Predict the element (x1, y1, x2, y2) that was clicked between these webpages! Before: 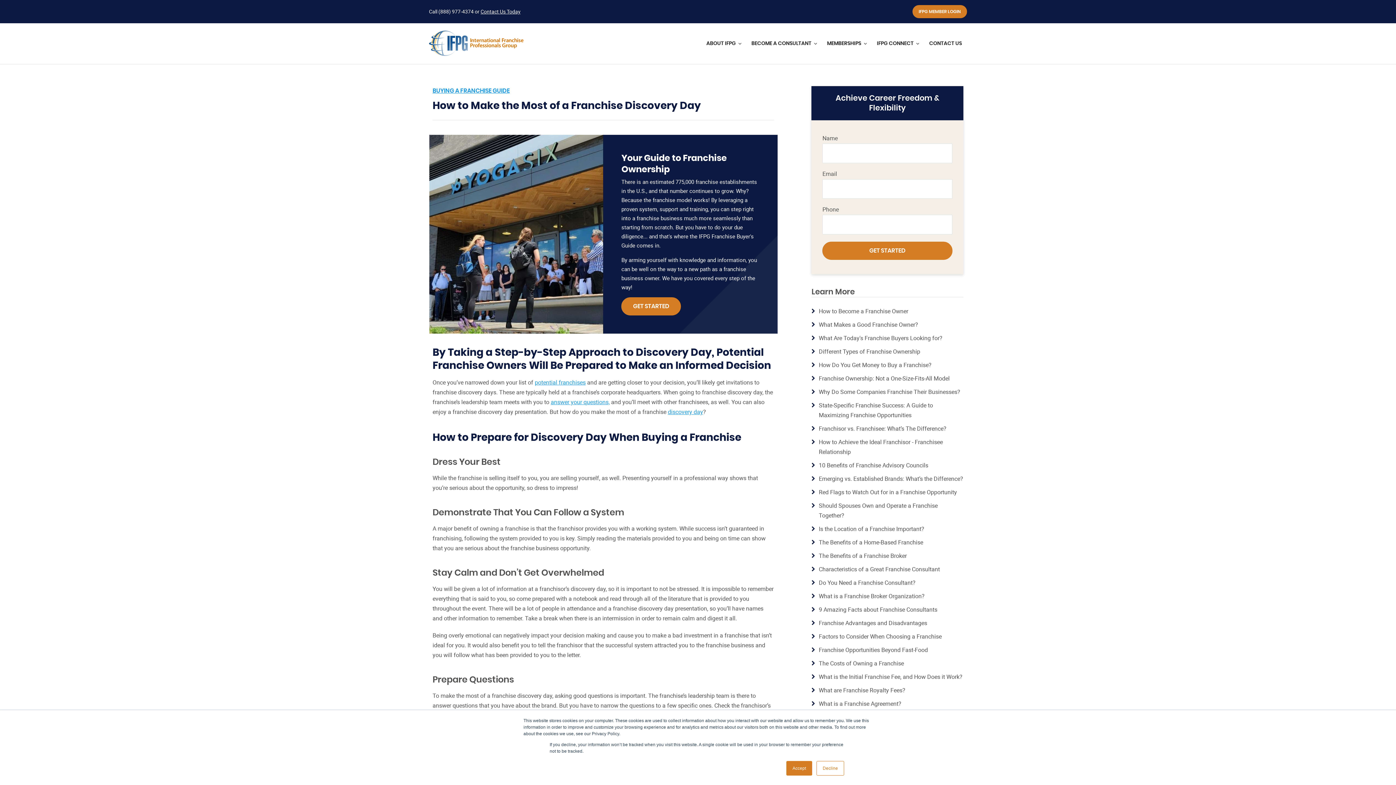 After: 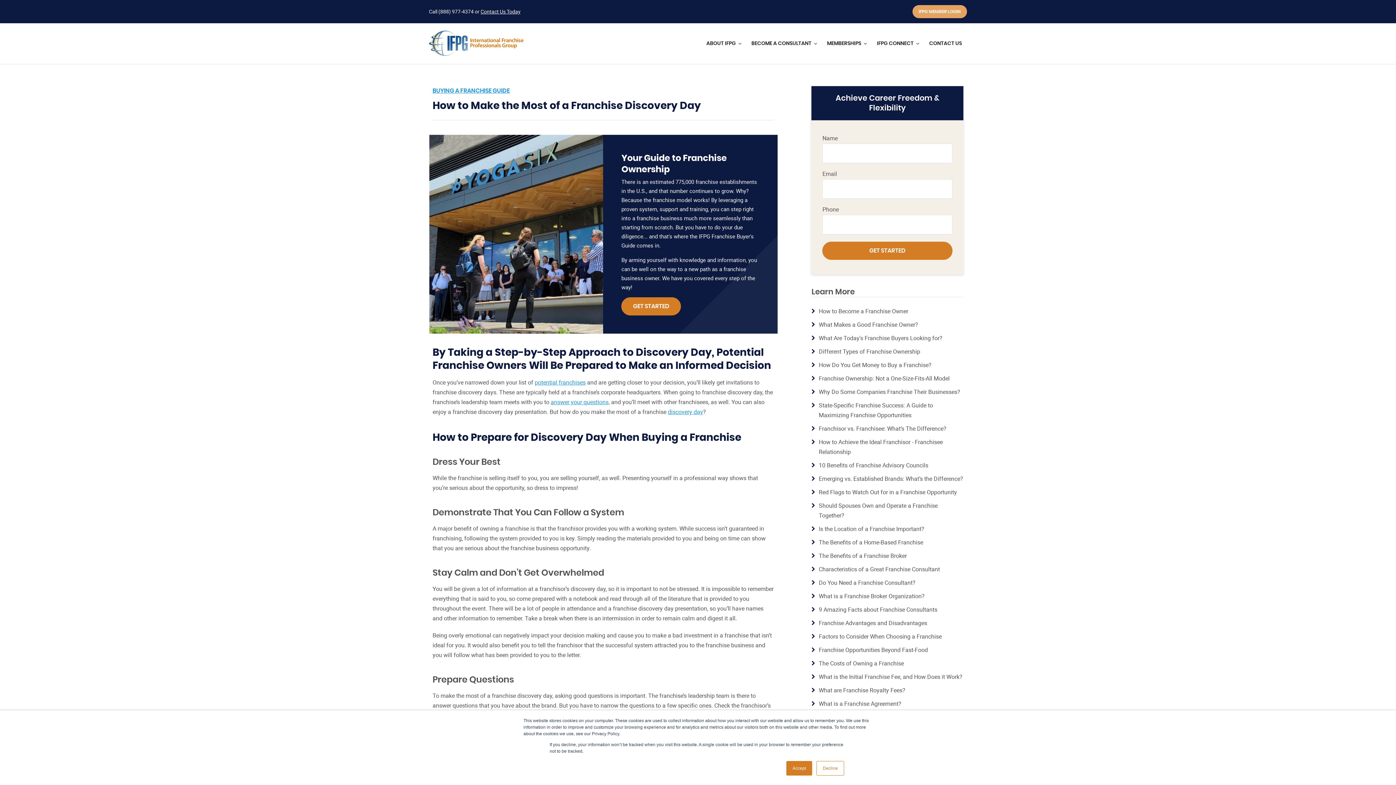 Action: label: IFPG MEMBER LOGIN bbox: (912, 5, 967, 18)